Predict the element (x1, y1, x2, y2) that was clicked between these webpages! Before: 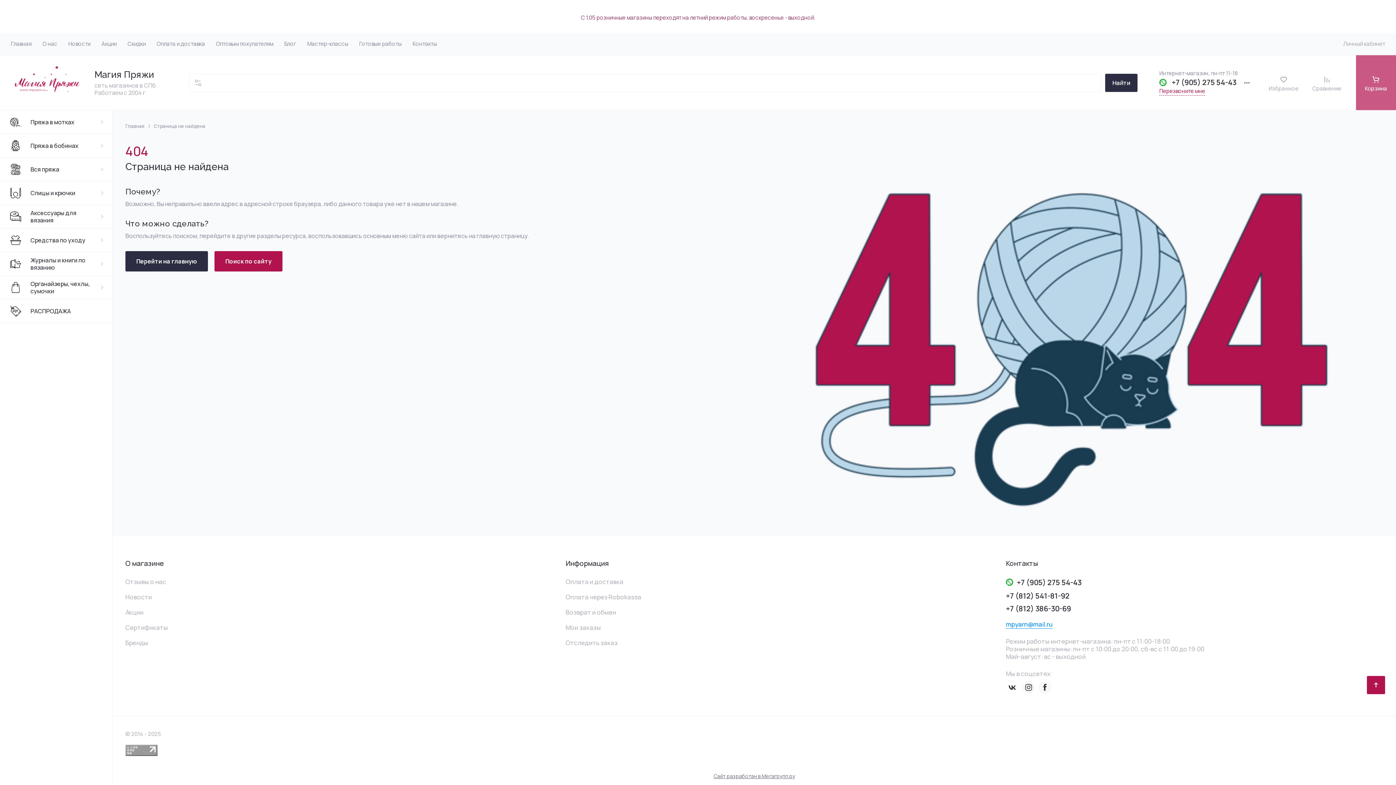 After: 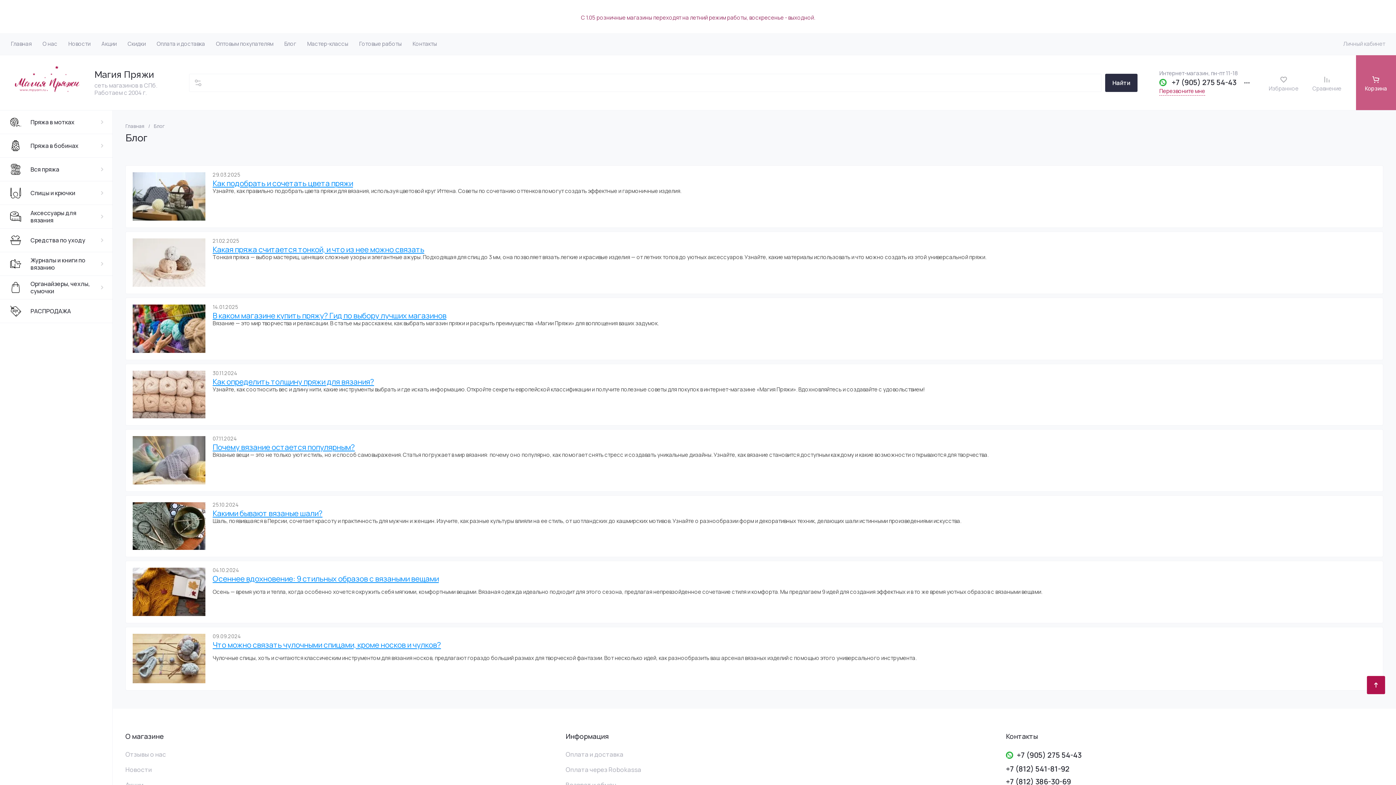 Action: bbox: (278, 33, 301, 54) label: Блог